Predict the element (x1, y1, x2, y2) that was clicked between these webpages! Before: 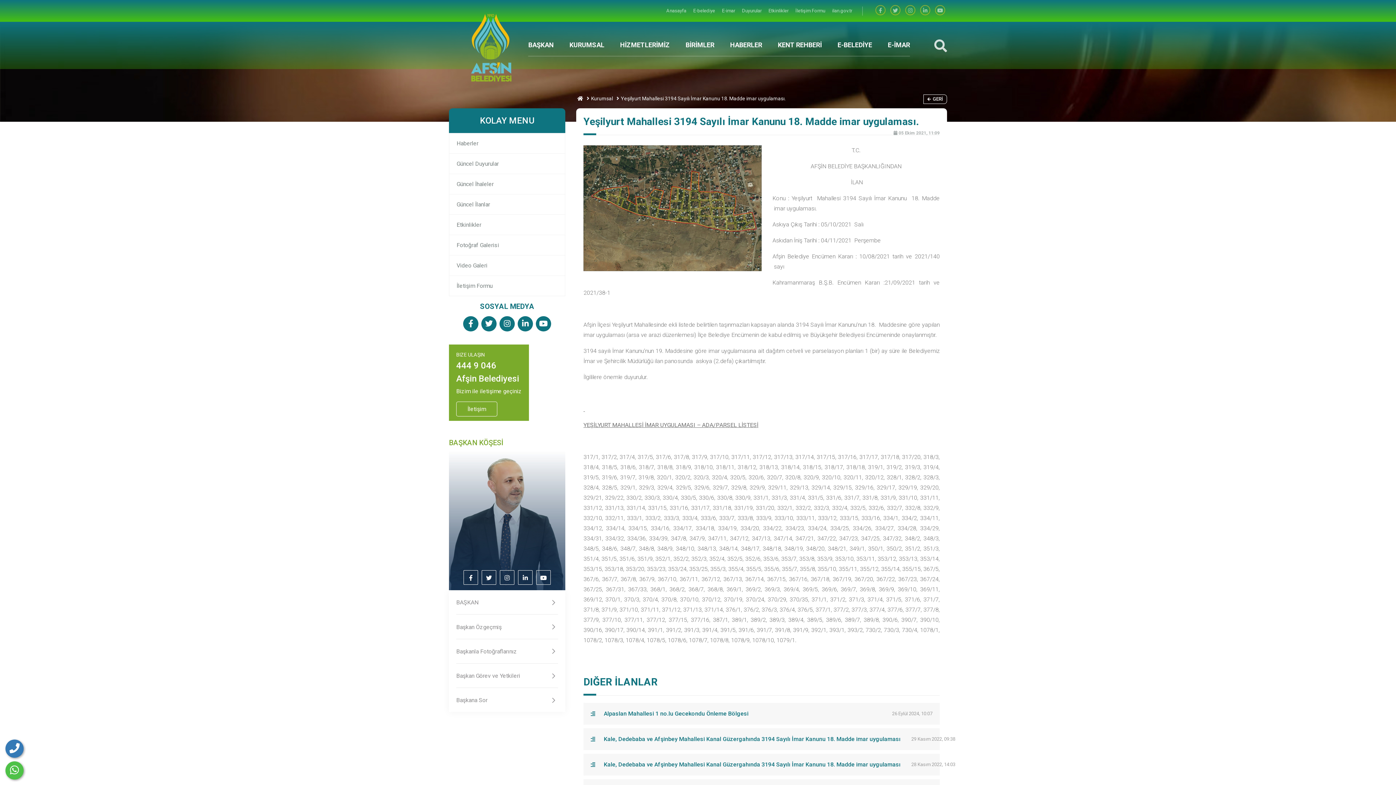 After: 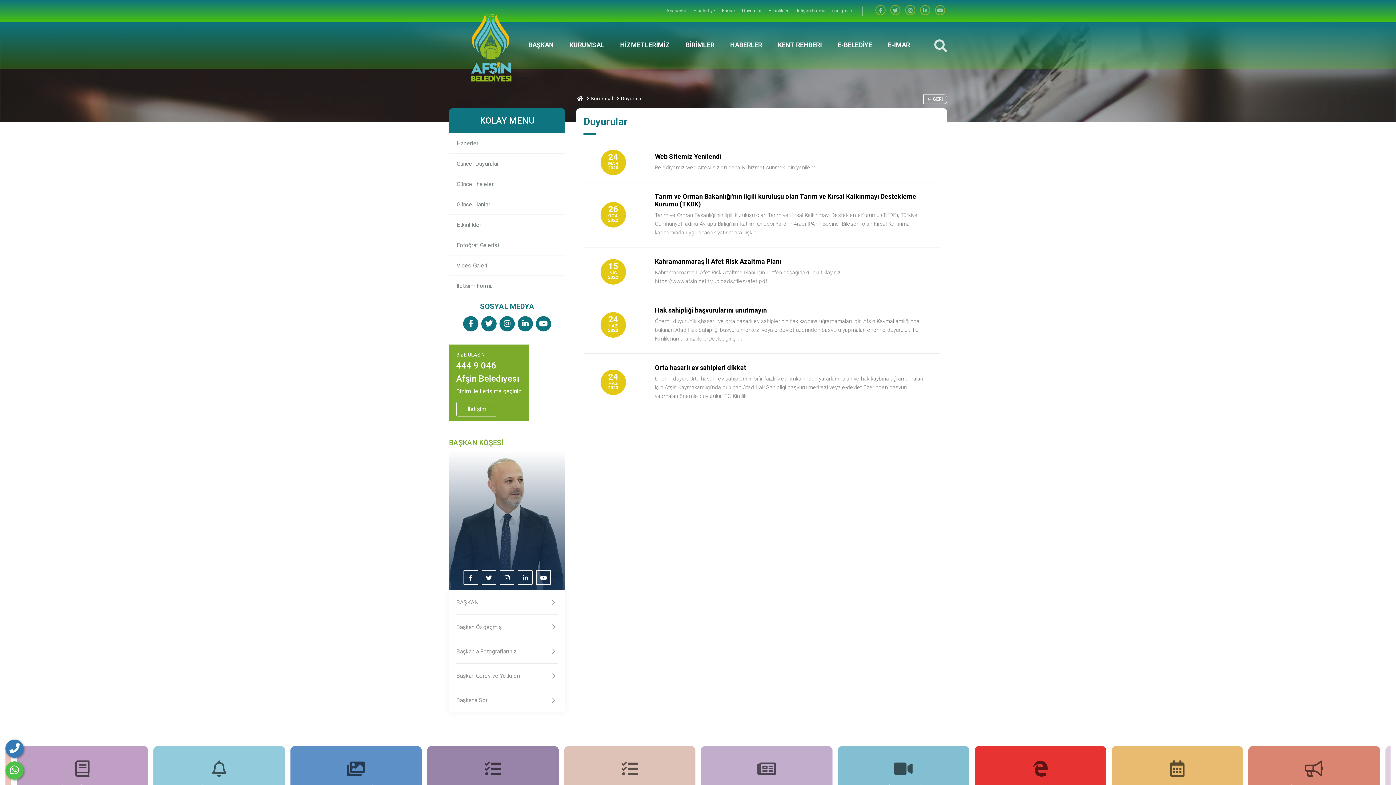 Action: bbox: (449, 153, 565, 173) label: Güncel Duyurular